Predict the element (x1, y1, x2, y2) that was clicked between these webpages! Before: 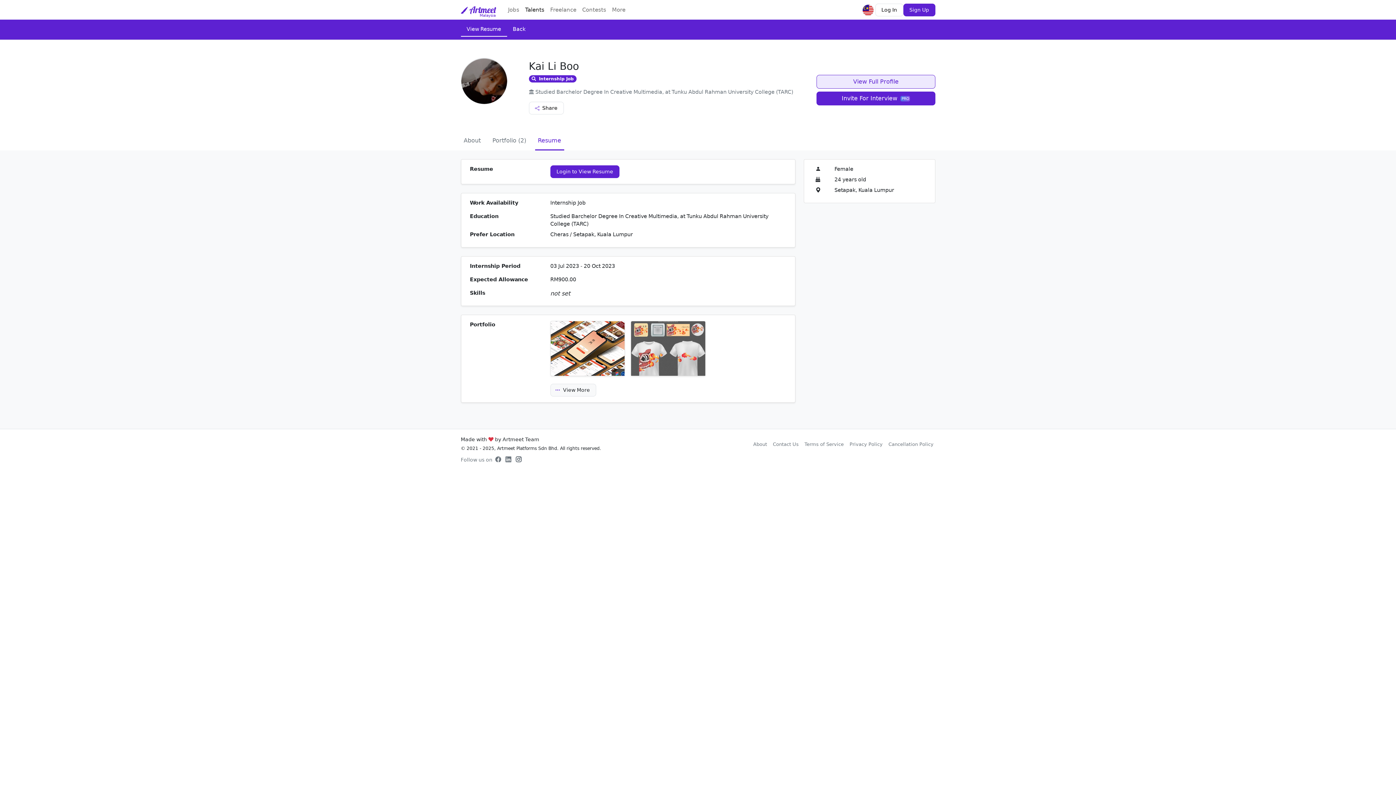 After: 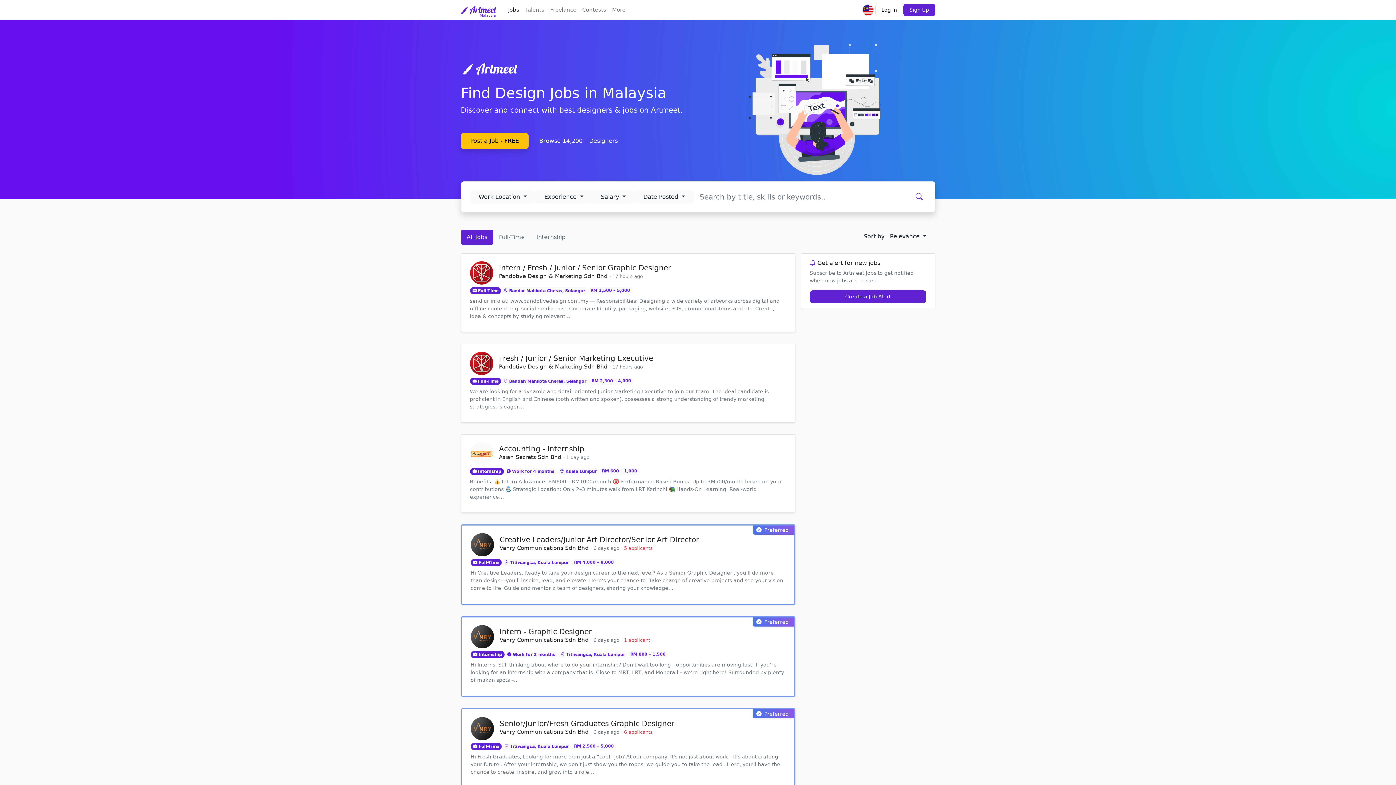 Action: bbox: (460, 2, 496, 17) label:  Artmeet